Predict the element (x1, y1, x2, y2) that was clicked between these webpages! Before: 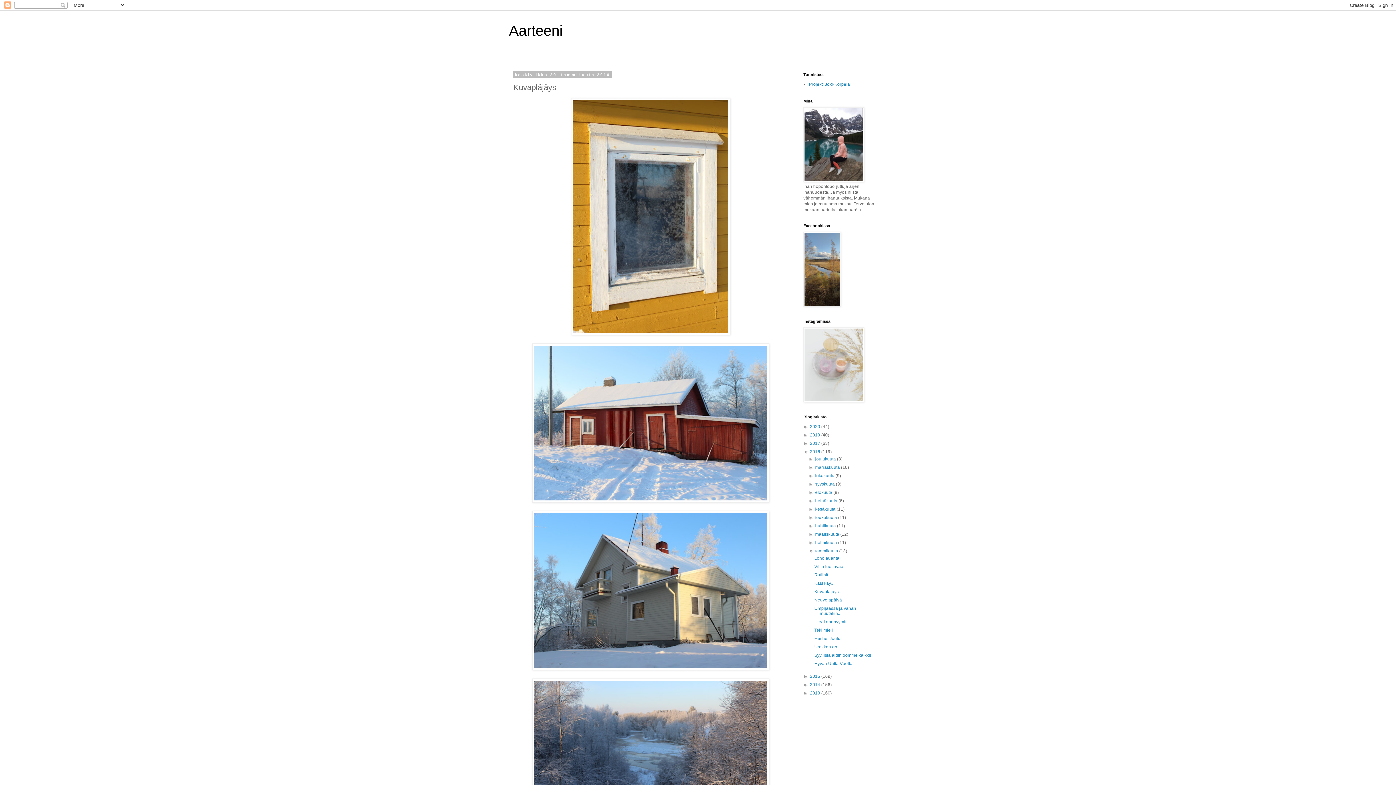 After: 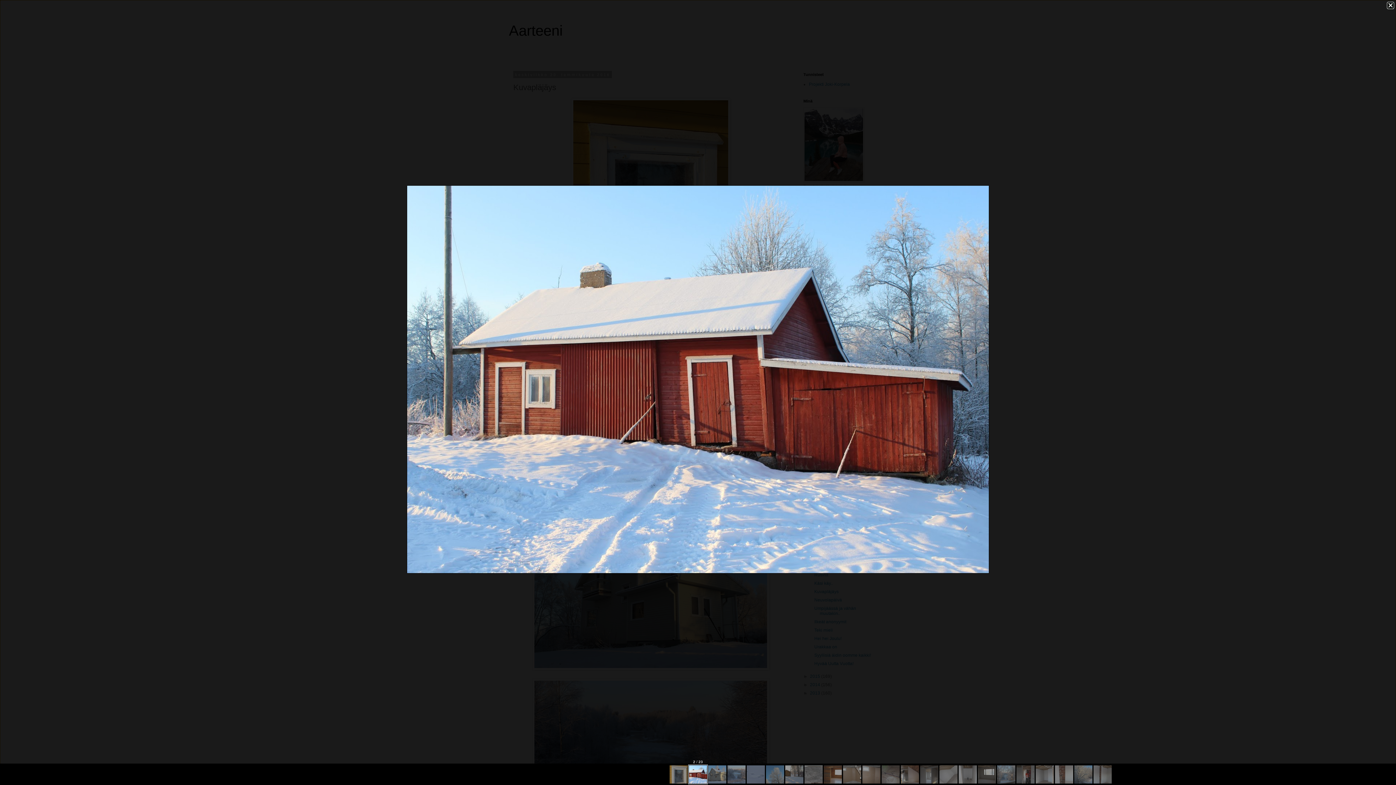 Action: bbox: (532, 498, 769, 503)